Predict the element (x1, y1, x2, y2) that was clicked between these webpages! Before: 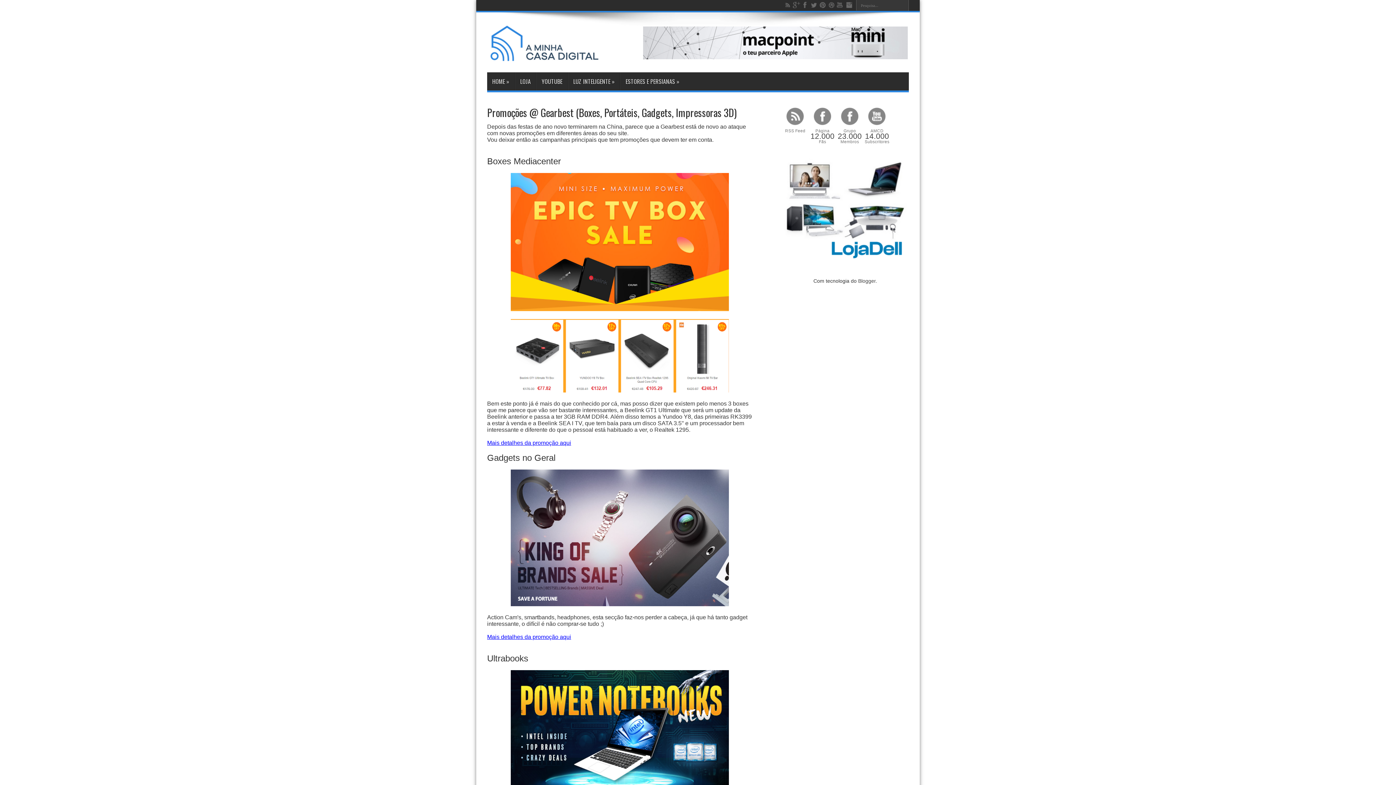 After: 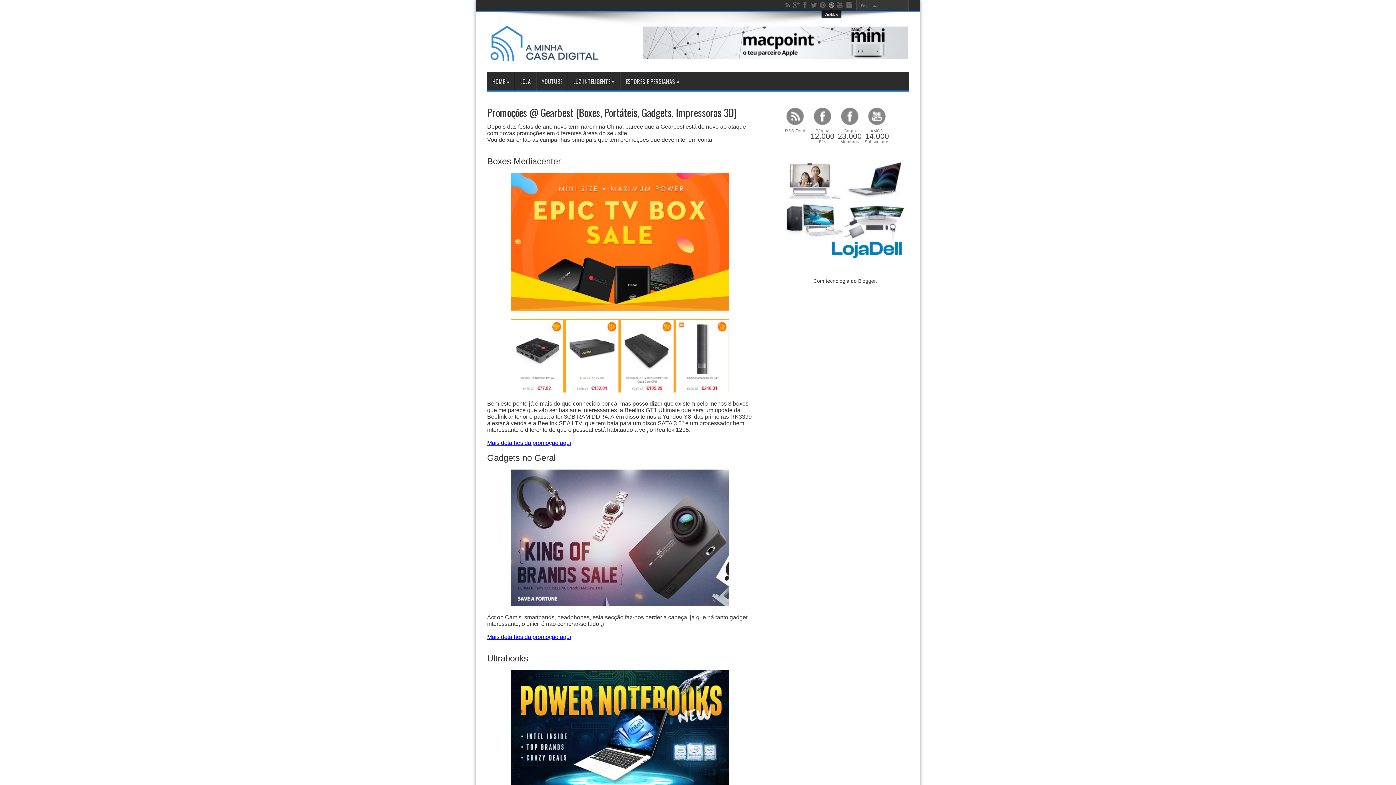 Action: bbox: (828, 1, 835, 8)